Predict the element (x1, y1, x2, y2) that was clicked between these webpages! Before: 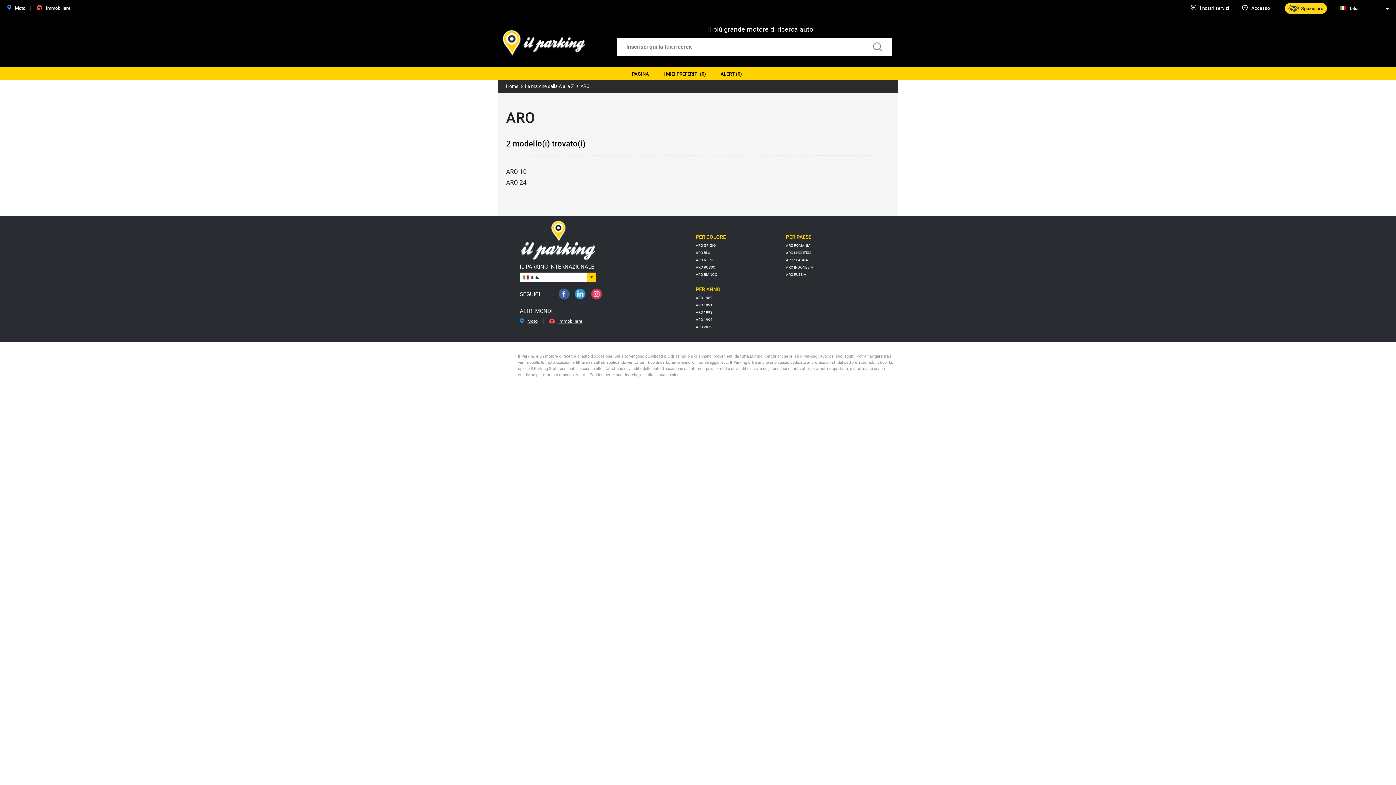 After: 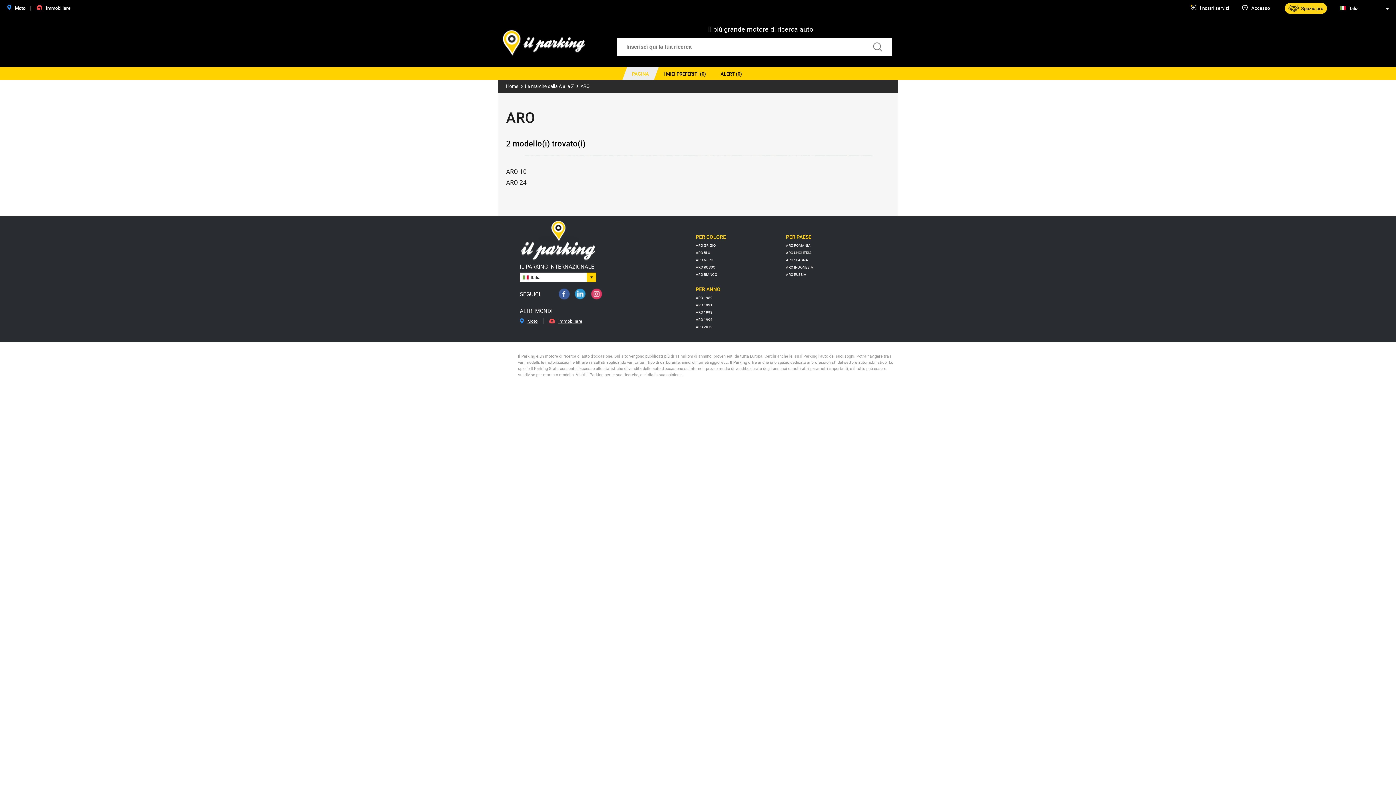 Action: label: PAGINA bbox: (621, 67, 658, 82)